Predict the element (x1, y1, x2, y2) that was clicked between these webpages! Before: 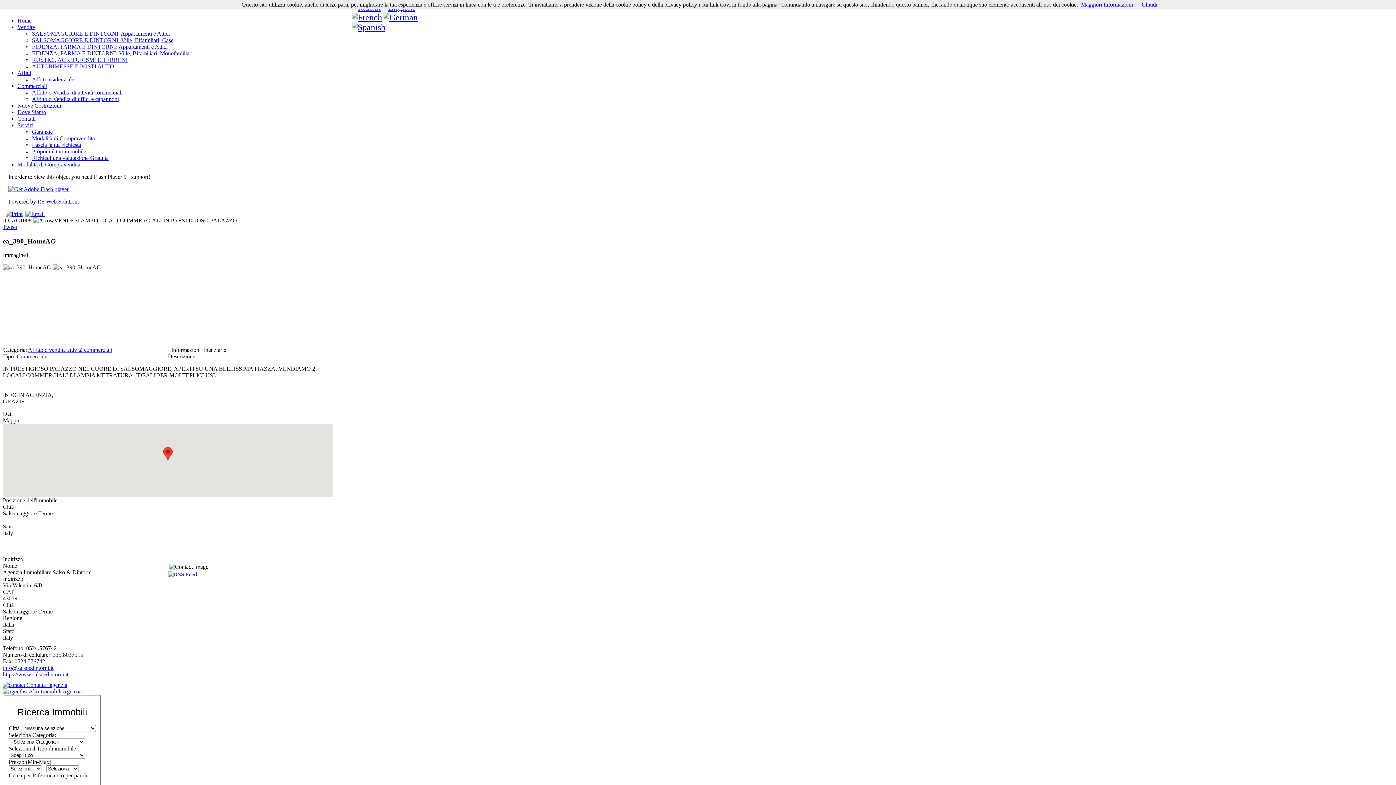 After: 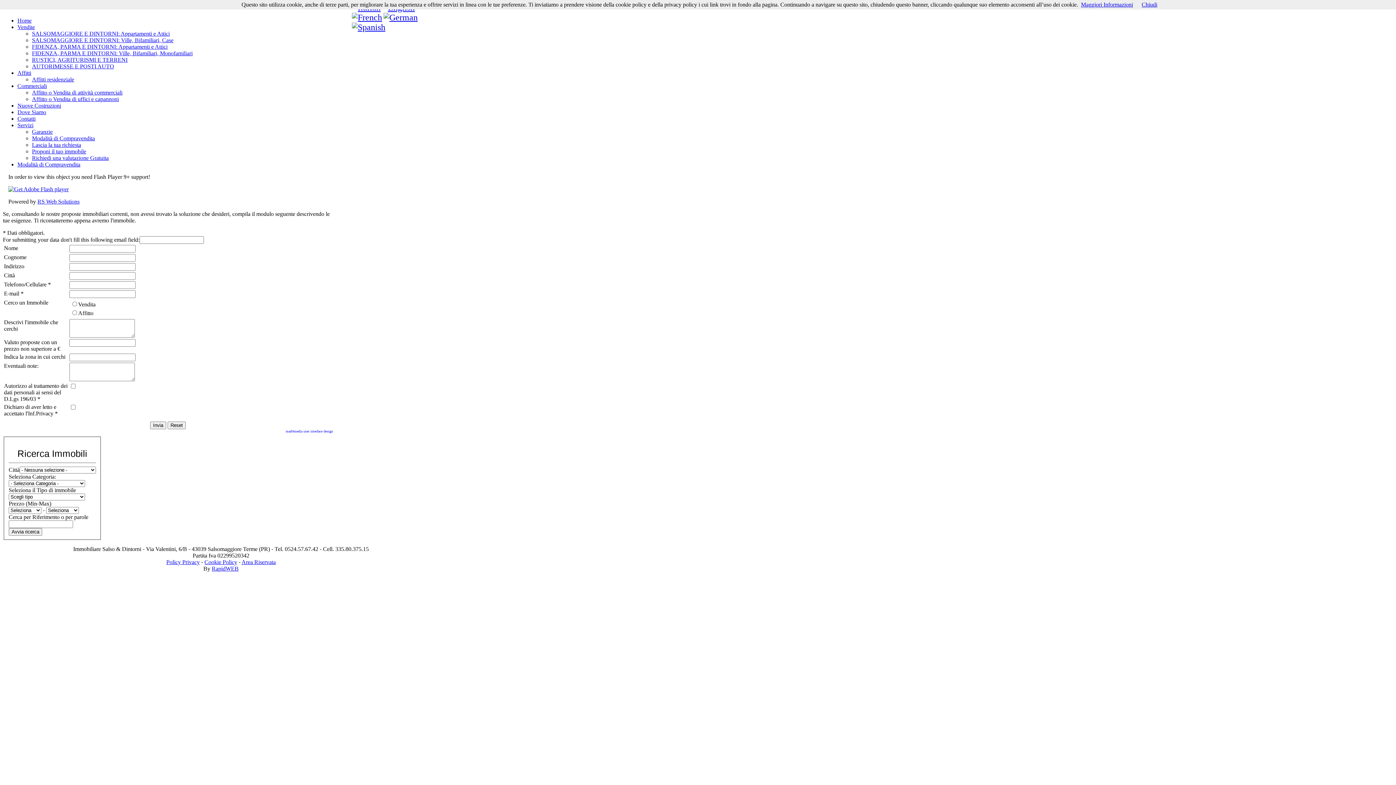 Action: bbox: (32, 141, 81, 148) label: Lascia la tua richiesta